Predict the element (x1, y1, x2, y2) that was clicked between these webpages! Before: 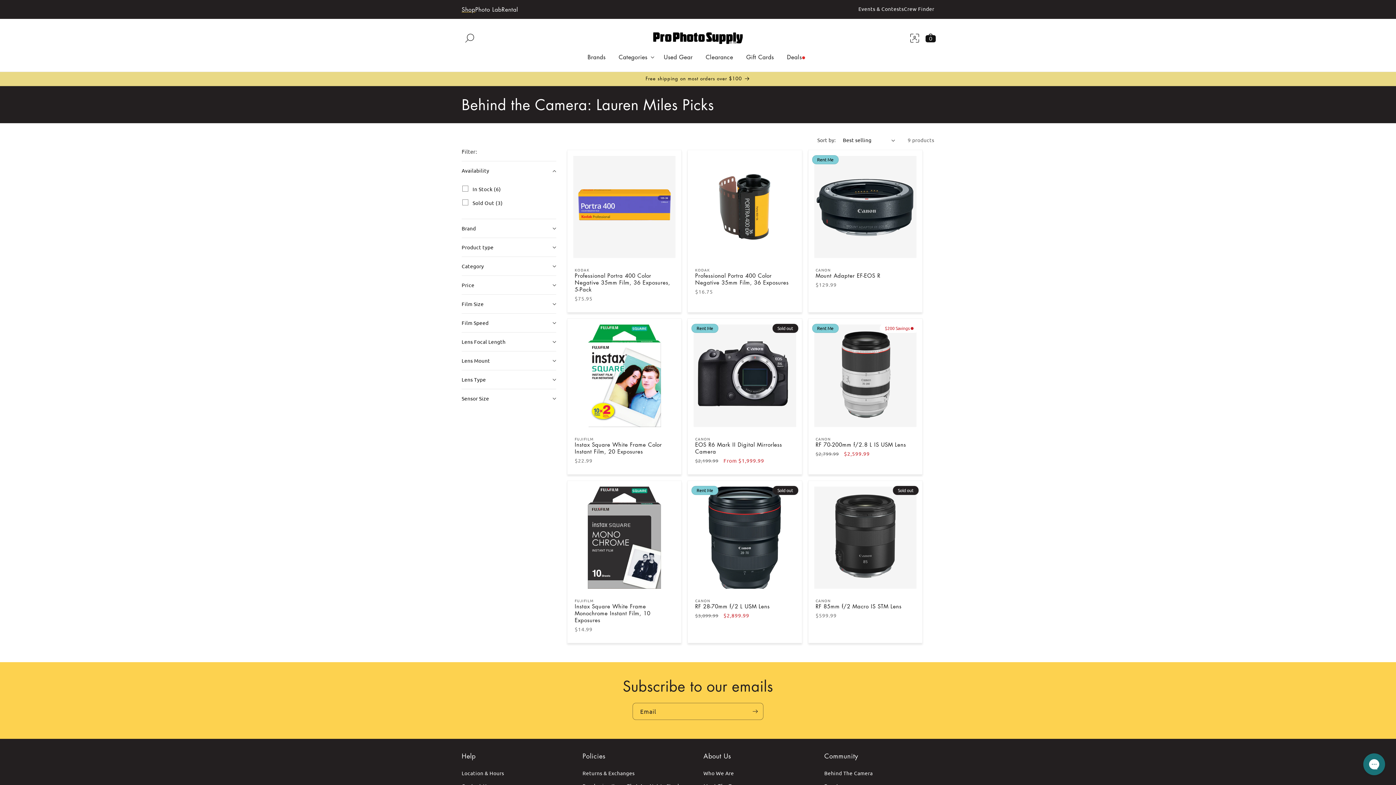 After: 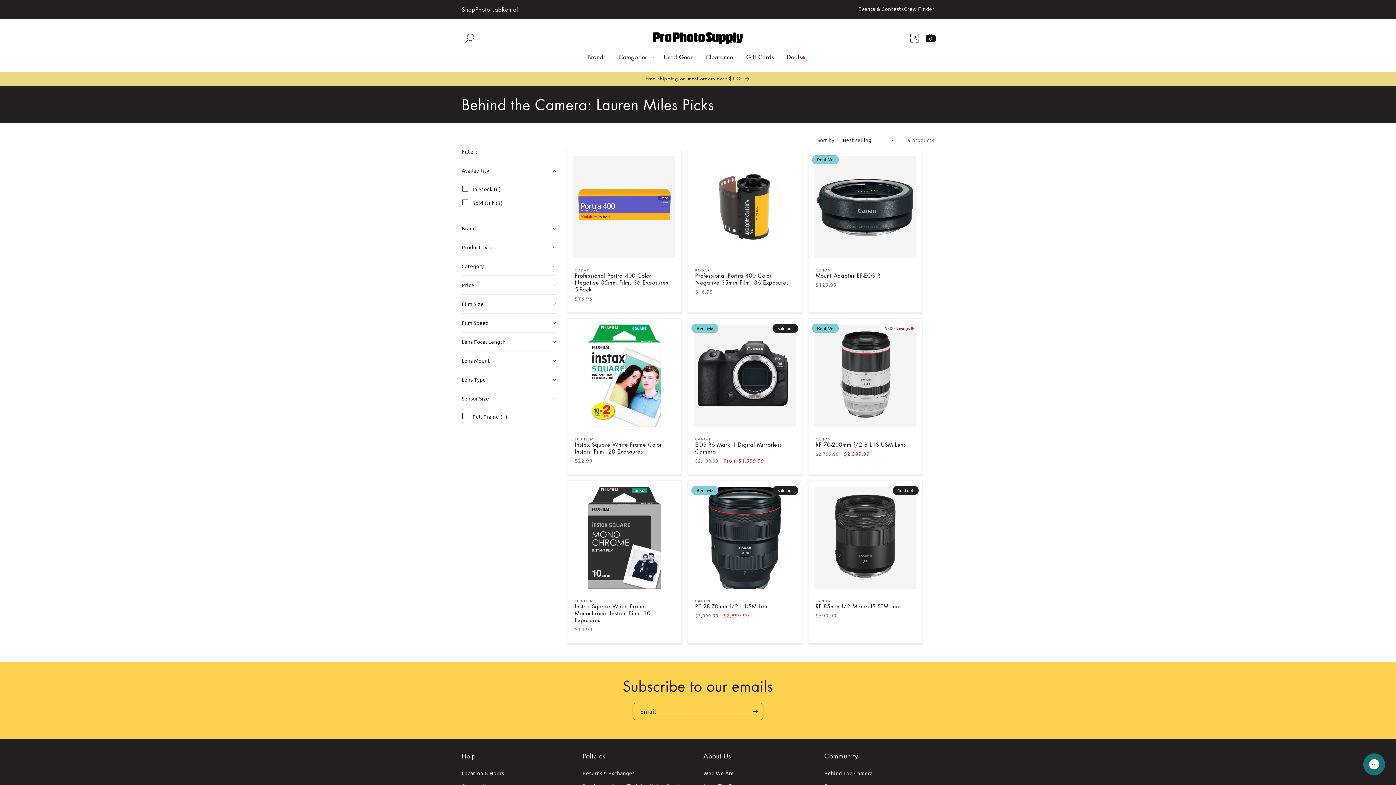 Action: bbox: (461, 389, 556, 407) label: Sensor Size (0 selected)